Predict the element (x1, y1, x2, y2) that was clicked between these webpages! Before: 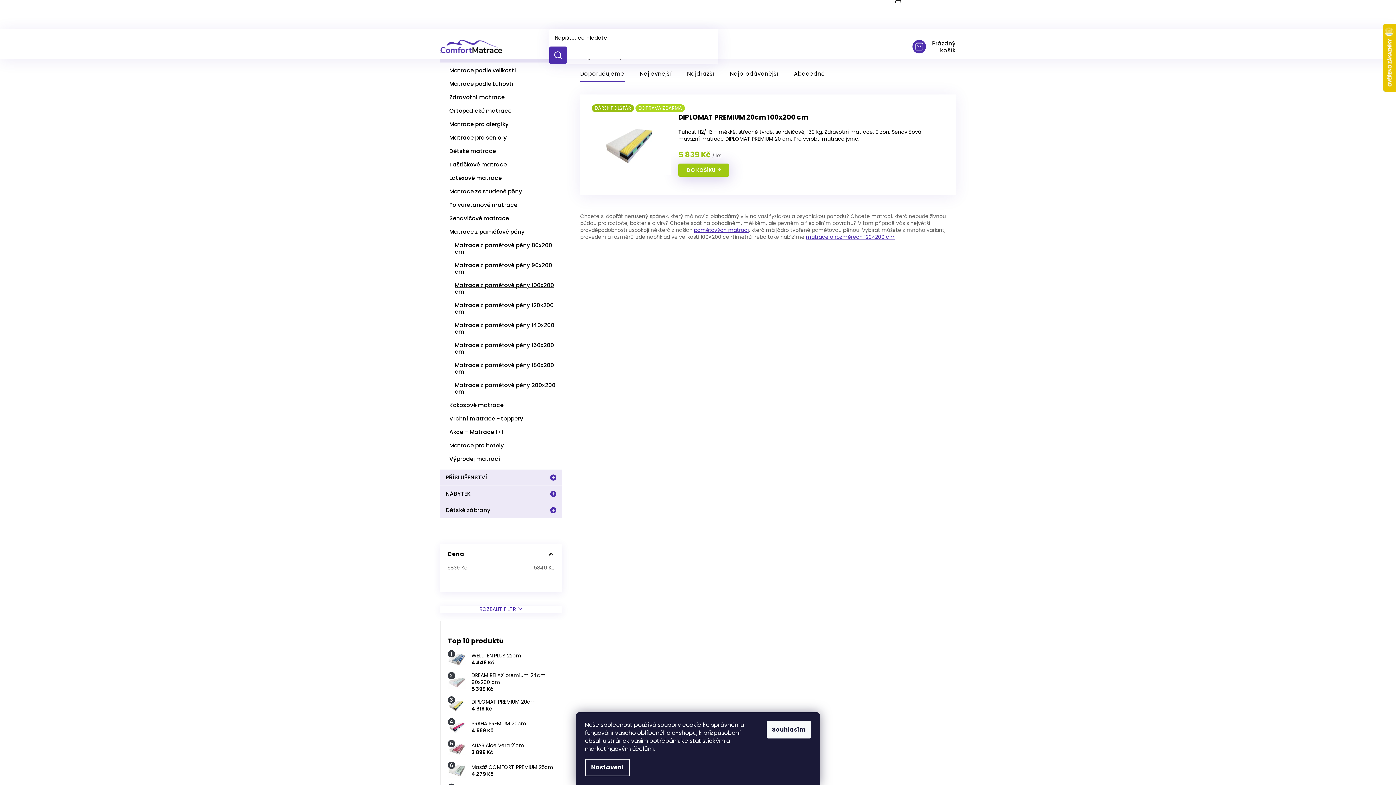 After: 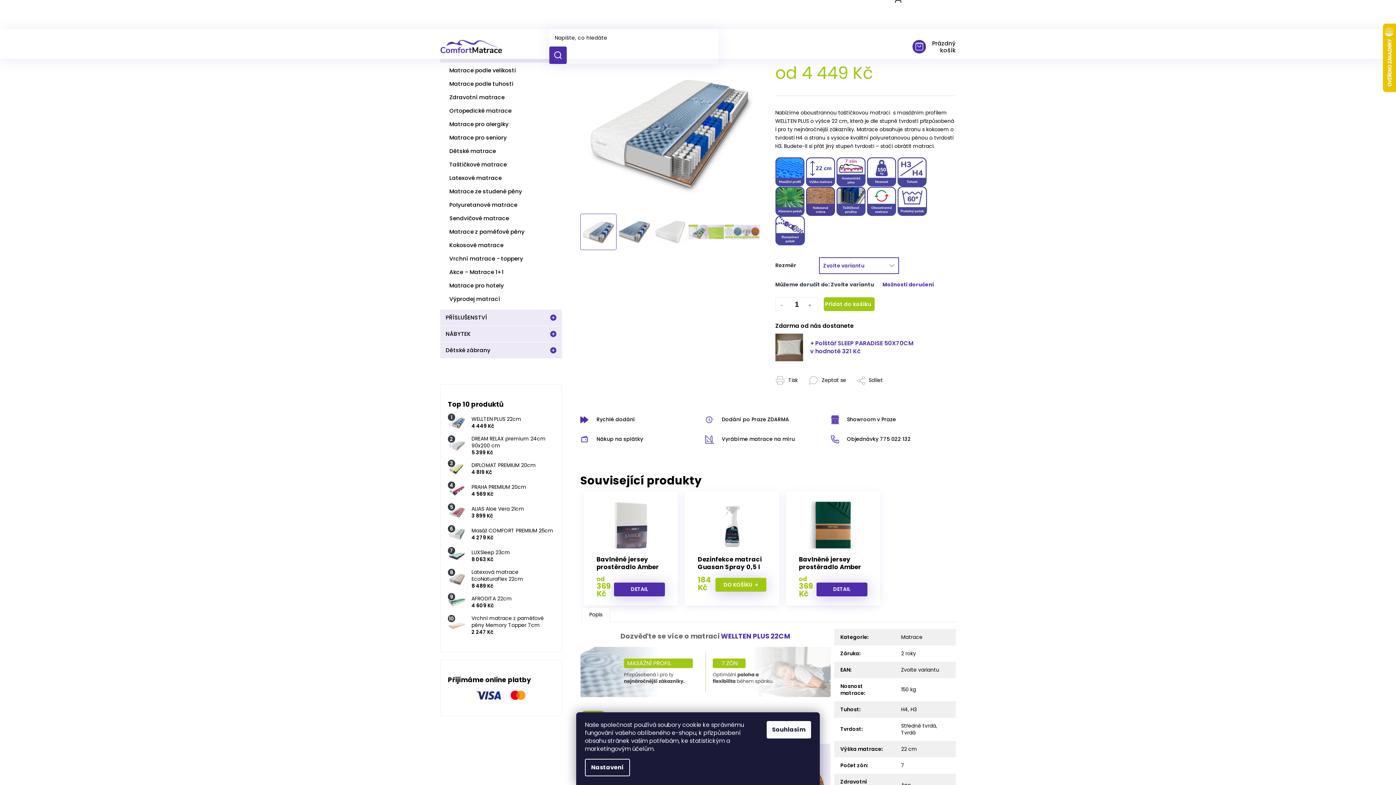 Action: label: WELLTEN PLUS 22cm
4 449 Kč bbox: (466, 652, 521, 666)